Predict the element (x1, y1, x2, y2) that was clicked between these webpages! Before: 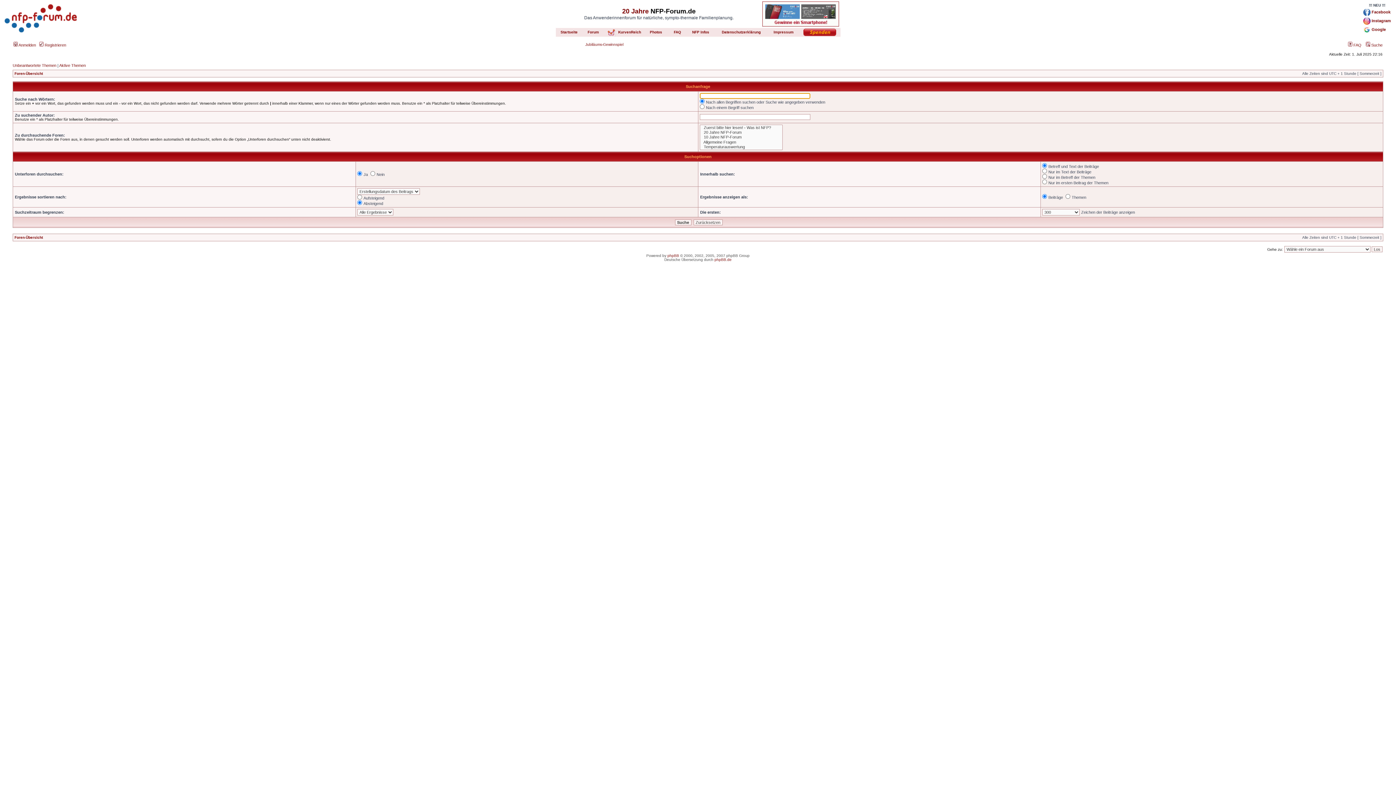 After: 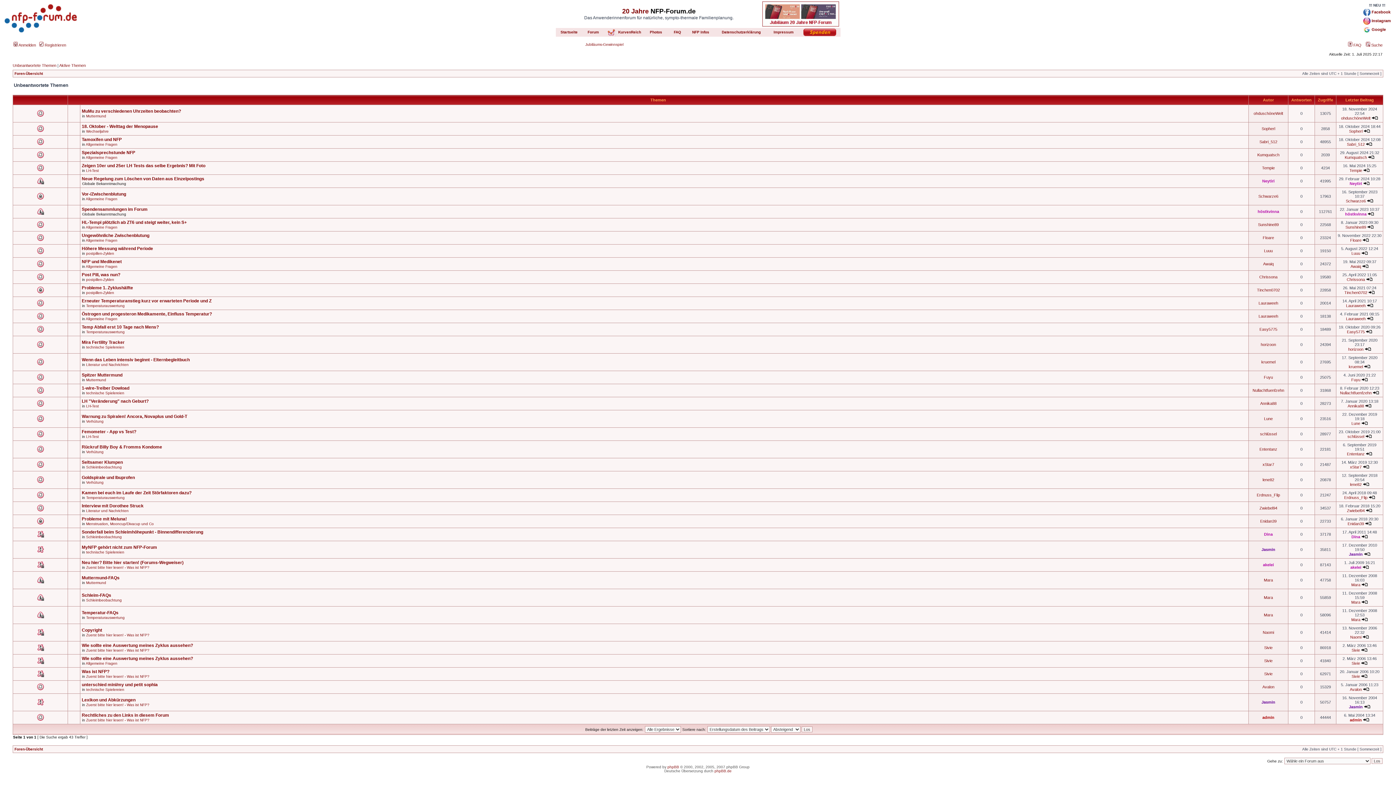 Action: bbox: (12, 63, 56, 67) label: Unbeantwortete Themen